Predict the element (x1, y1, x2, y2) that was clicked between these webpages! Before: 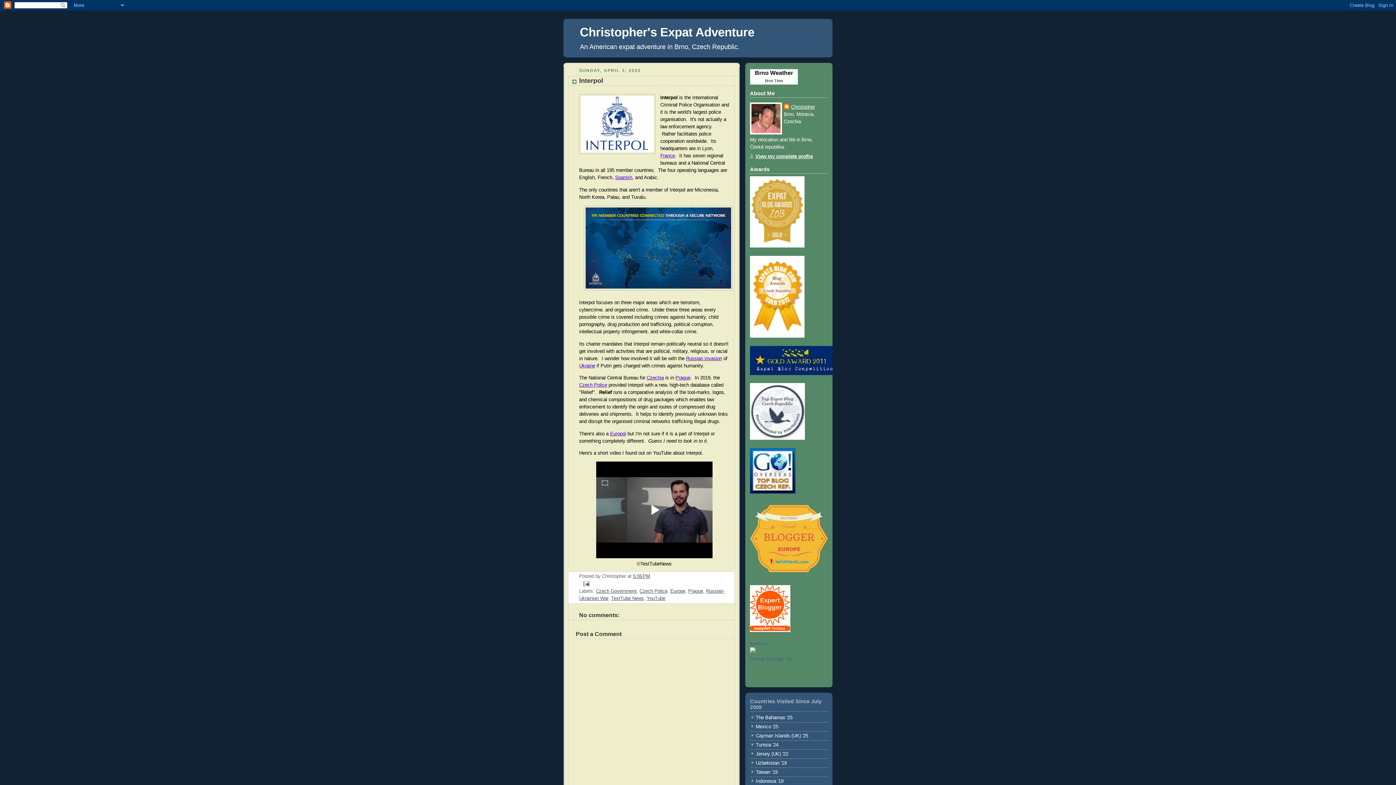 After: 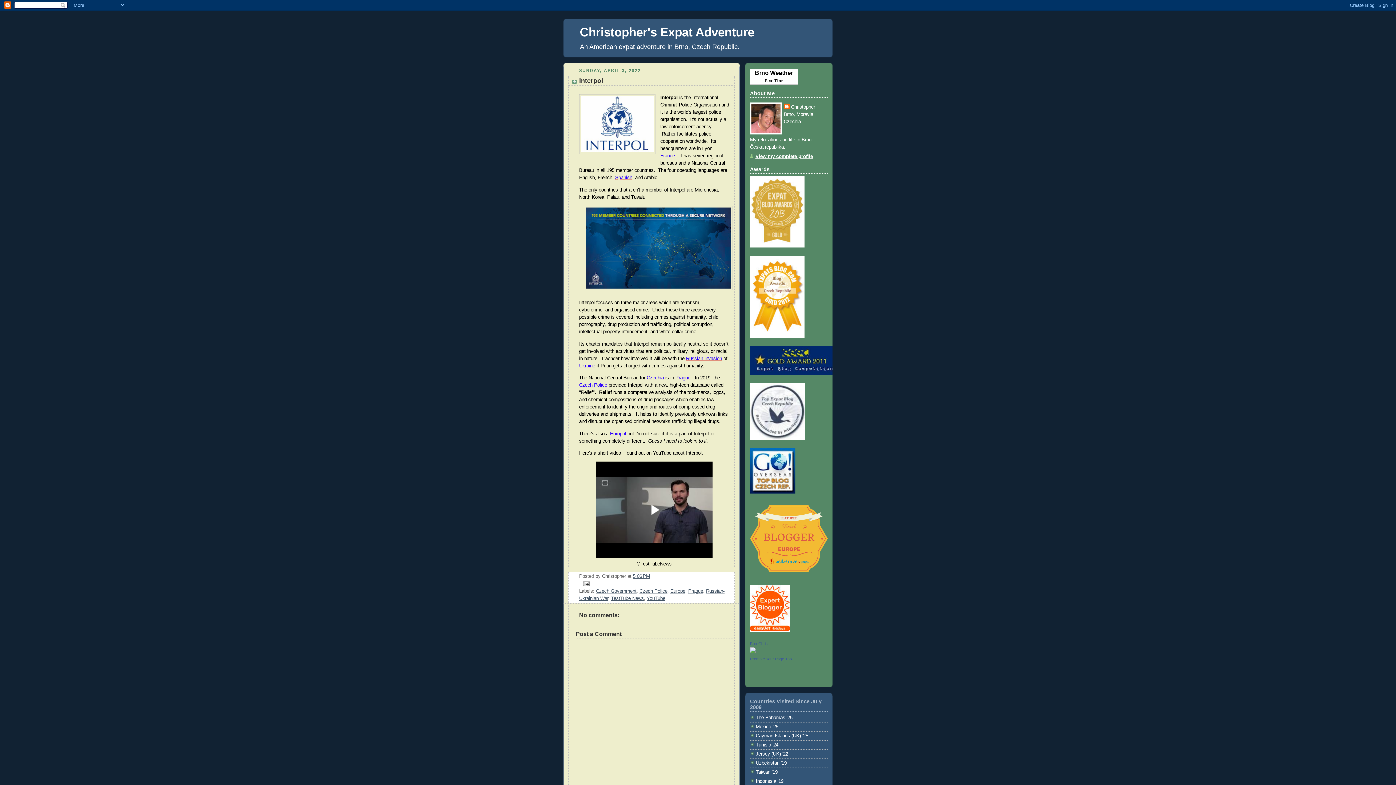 Action: bbox: (579, 382, 607, 388) label: Czech Police